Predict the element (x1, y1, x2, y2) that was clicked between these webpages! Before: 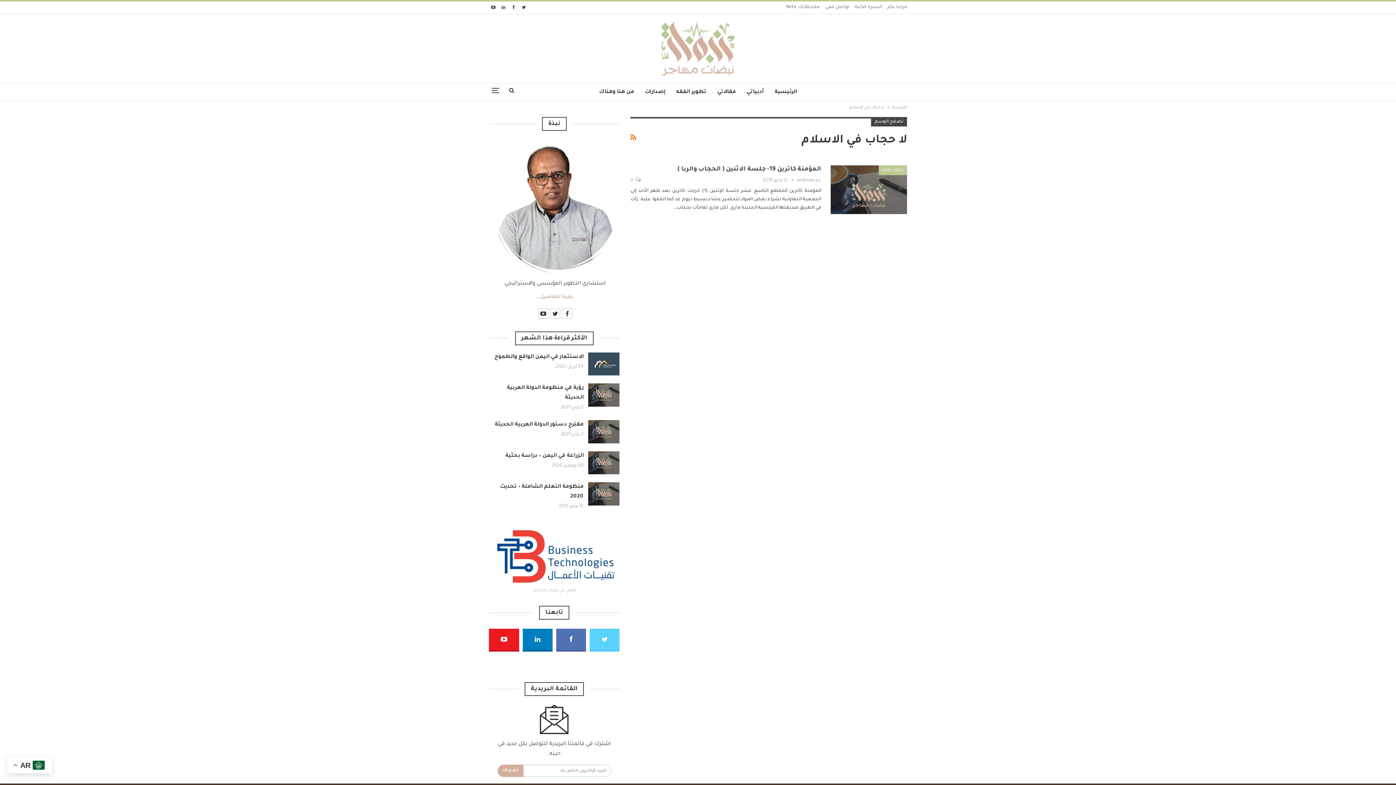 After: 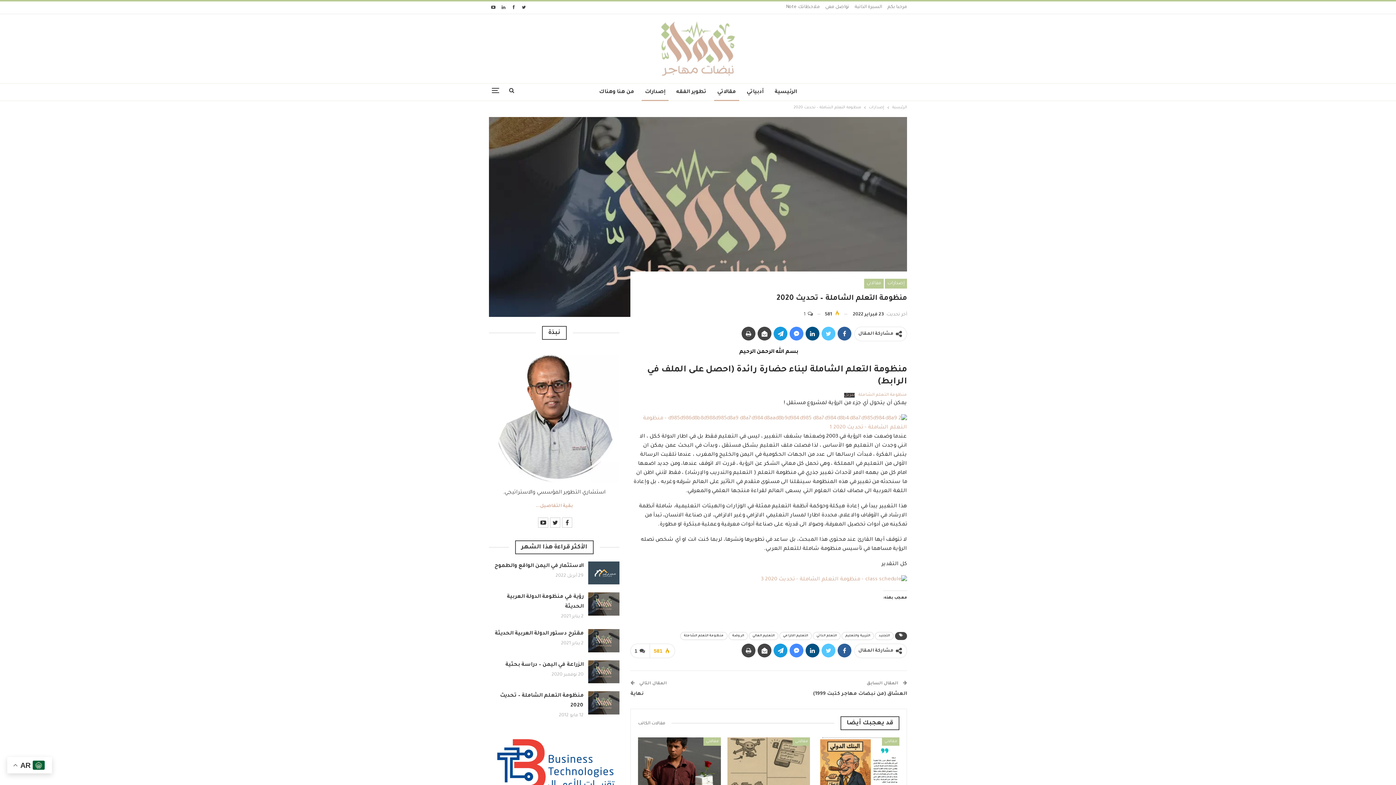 Action: bbox: (588, 482, 619, 505)